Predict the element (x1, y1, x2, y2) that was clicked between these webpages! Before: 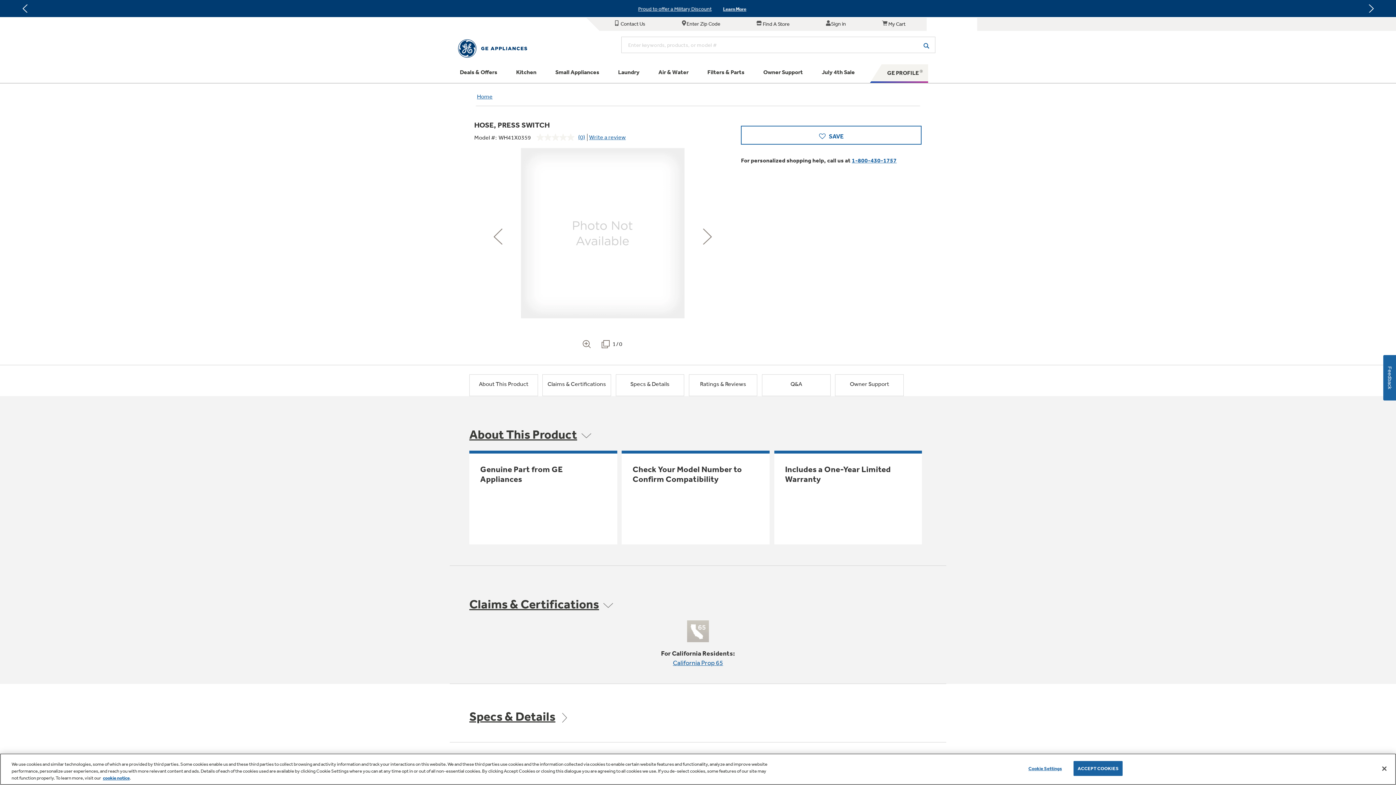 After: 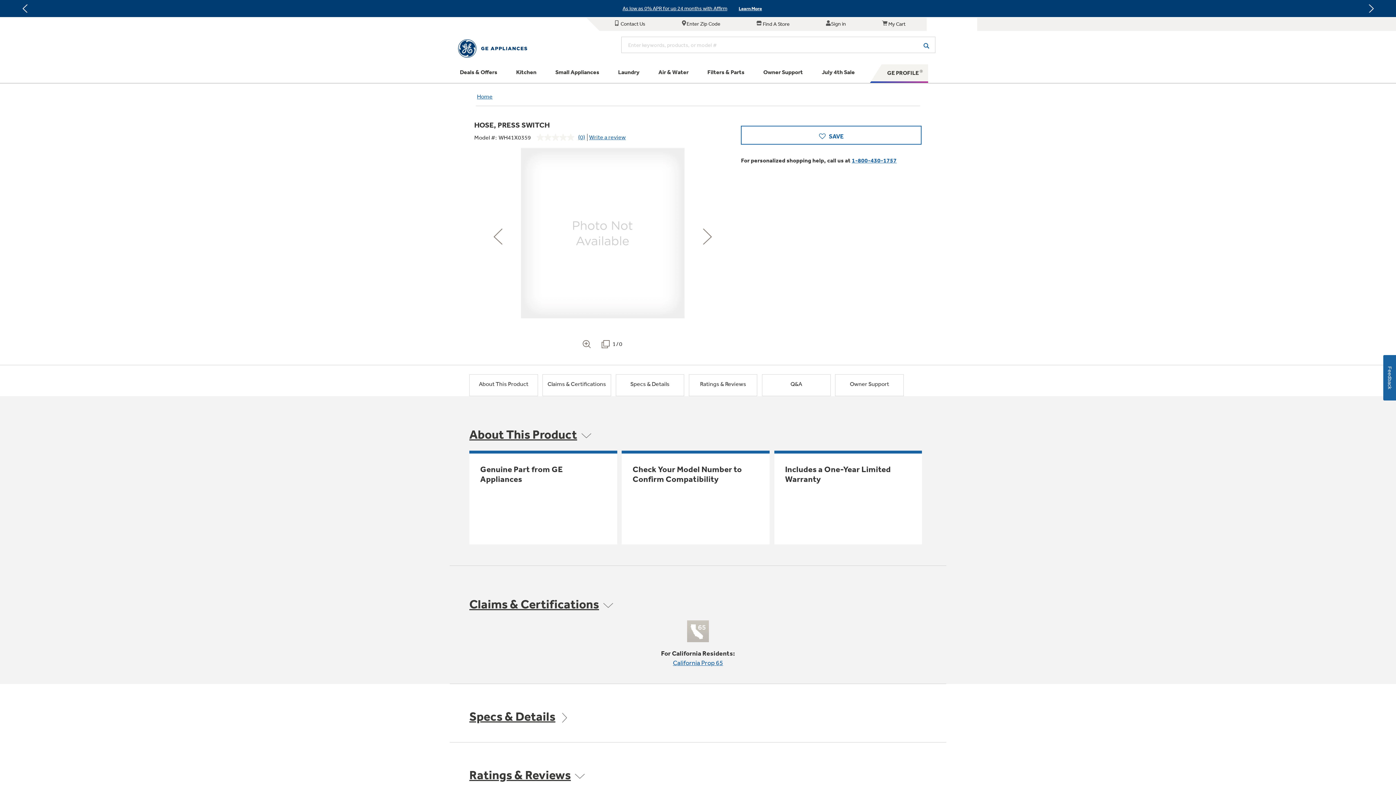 Action: bbox: (1376, 760, 1392, 776) label: Accept Cookies